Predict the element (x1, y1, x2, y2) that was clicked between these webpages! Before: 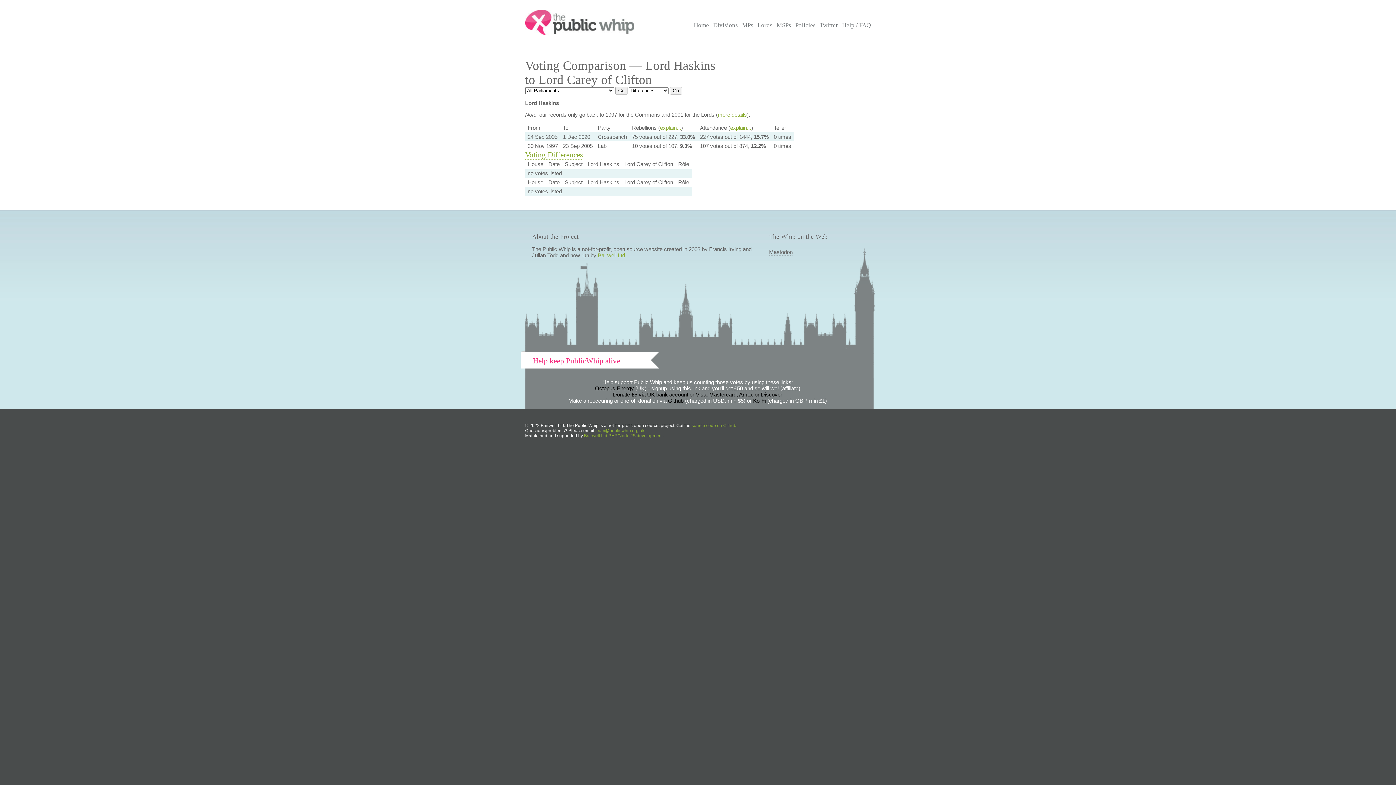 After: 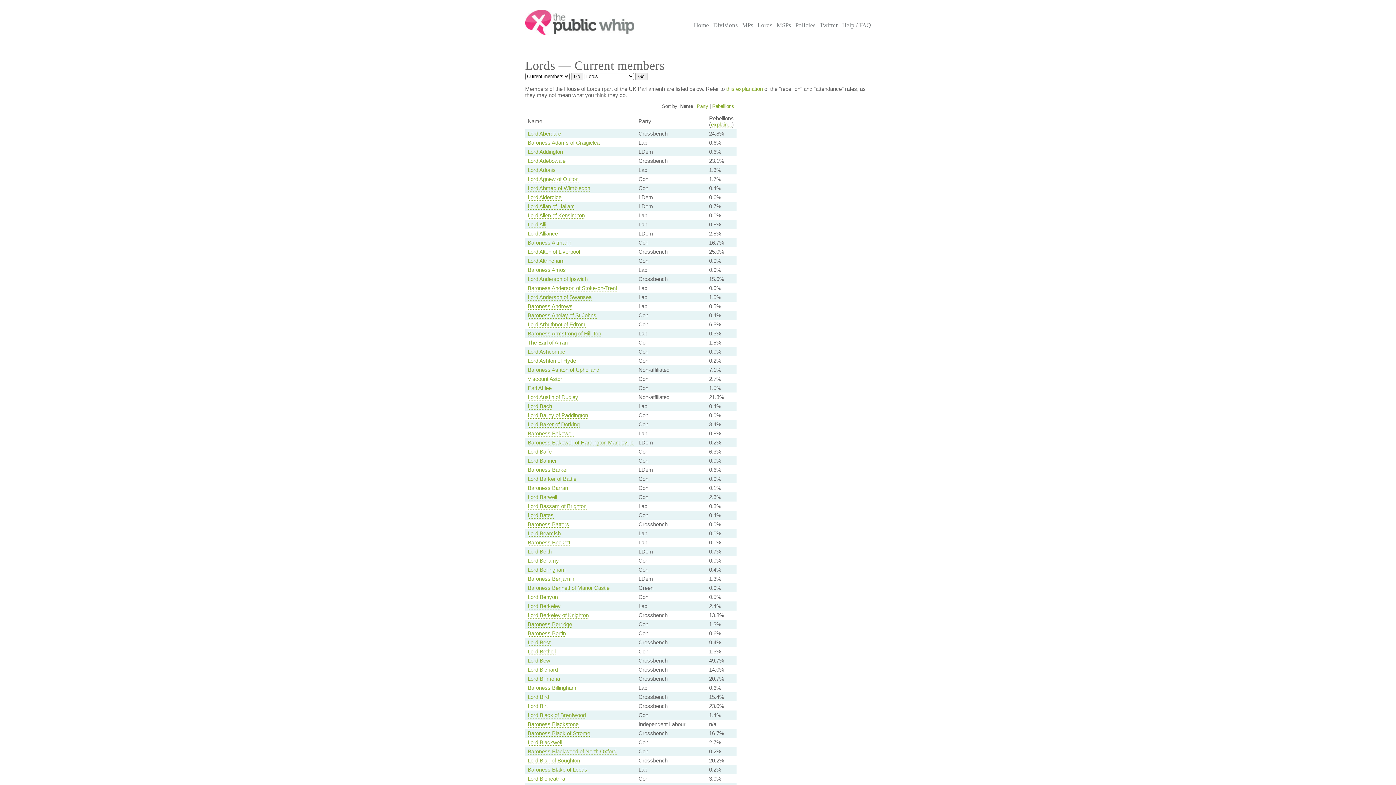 Action: bbox: (757, 21, 772, 34) label: Lords